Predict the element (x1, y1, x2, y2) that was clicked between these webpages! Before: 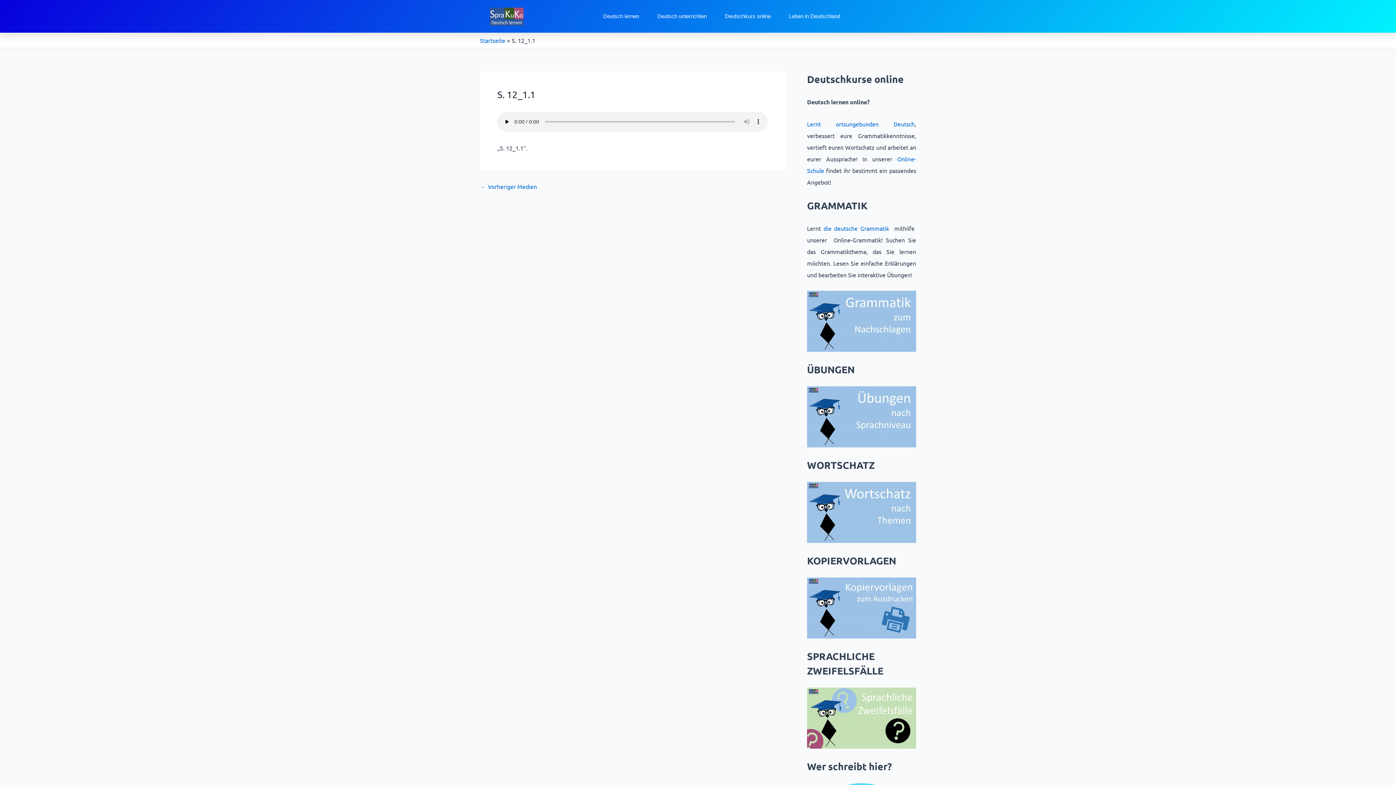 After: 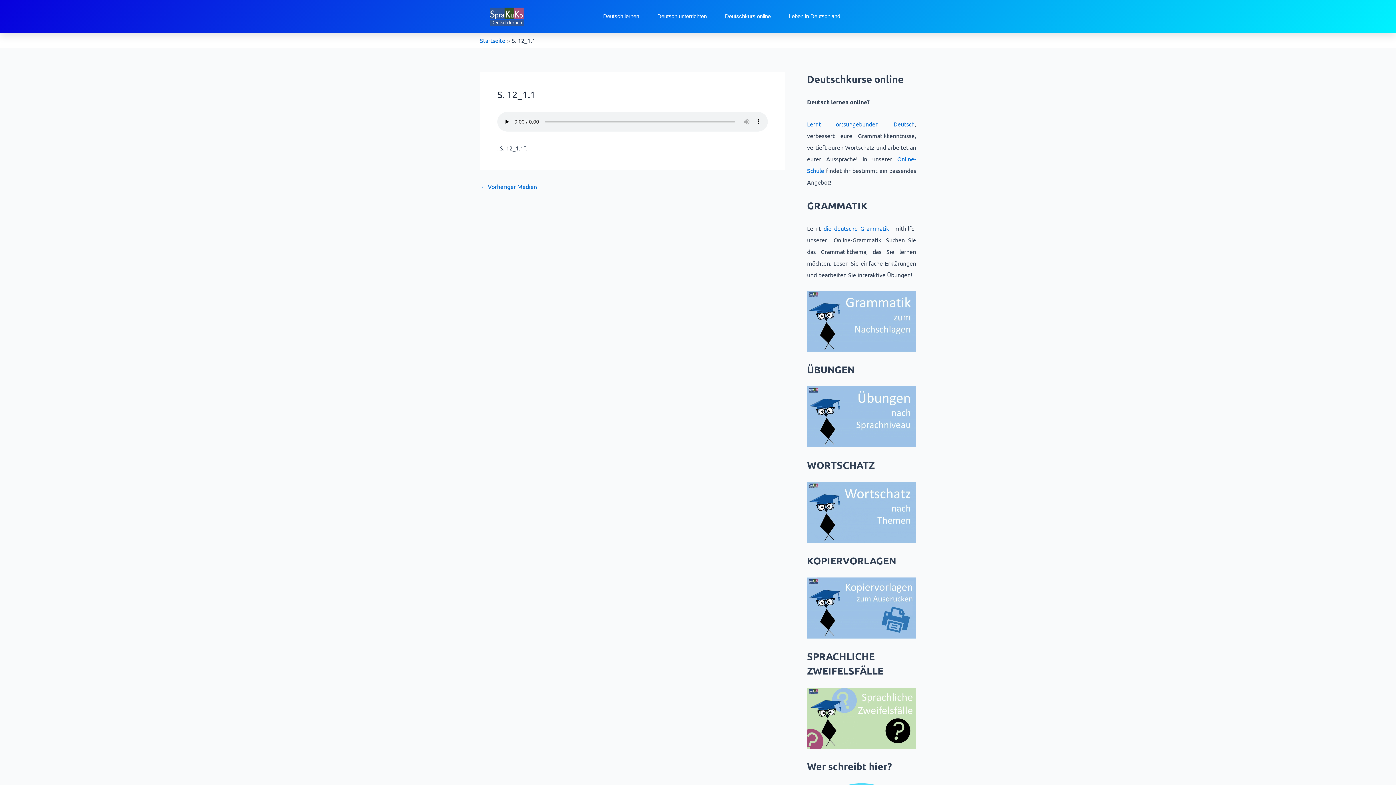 Action: bbox: (807, 577, 916, 639)